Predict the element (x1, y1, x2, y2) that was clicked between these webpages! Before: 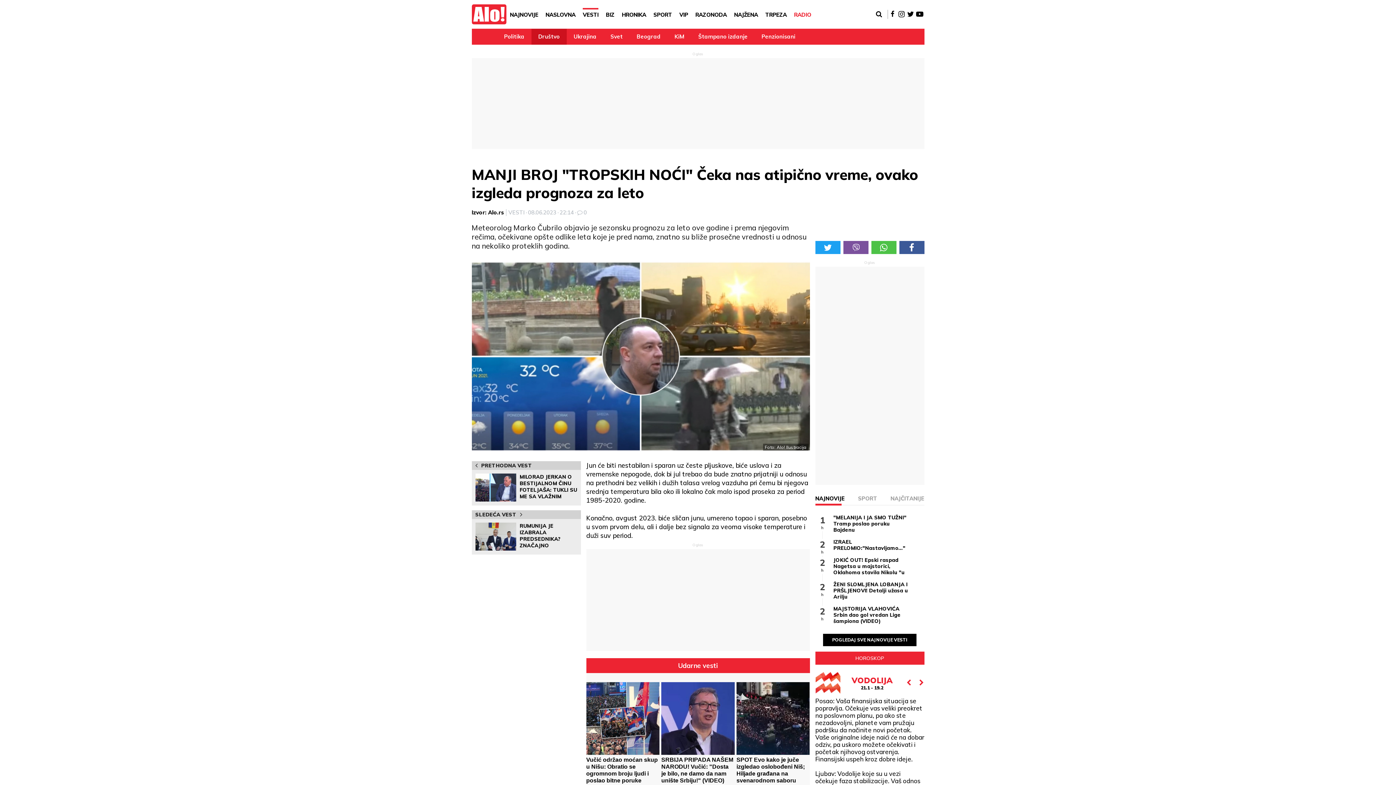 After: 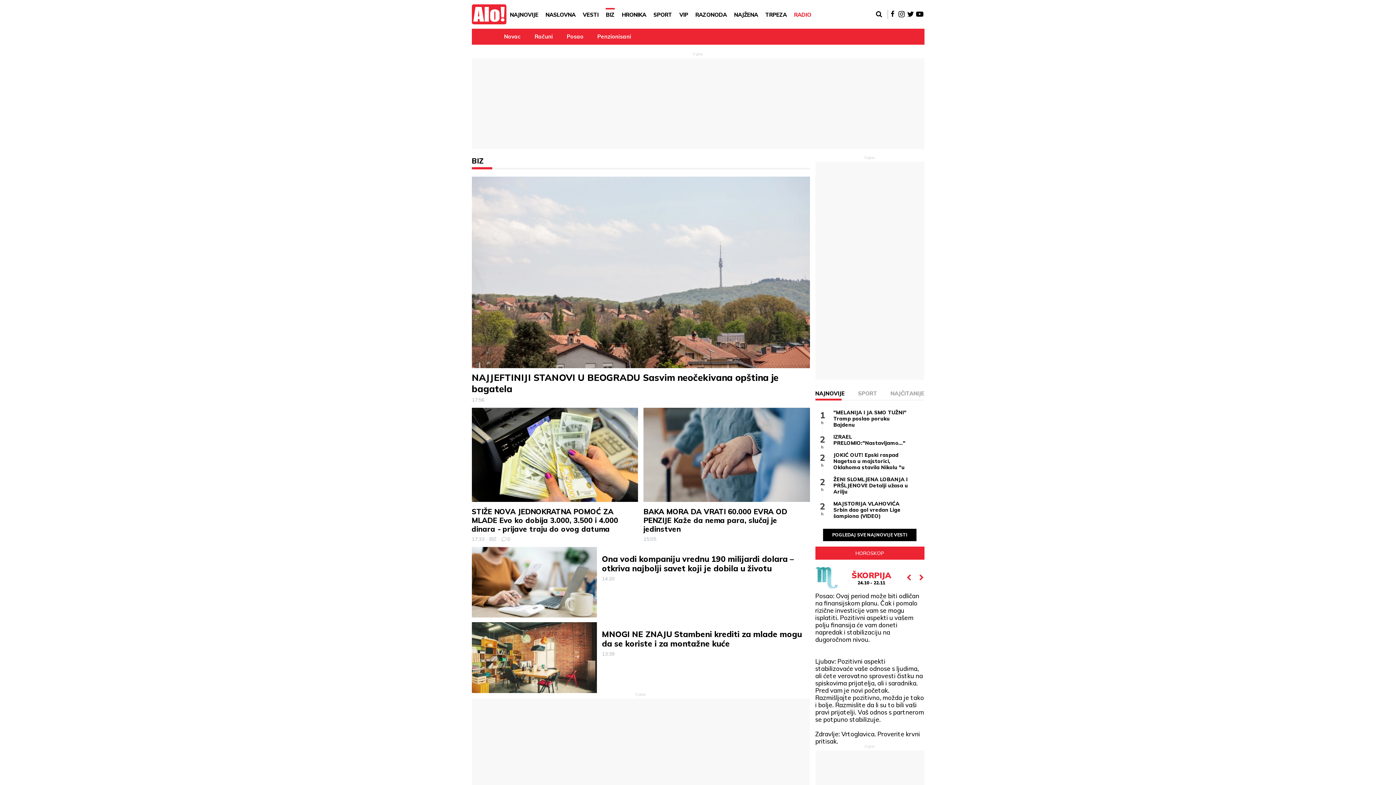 Action: bbox: (605, 7, 614, 21) label: BIZ